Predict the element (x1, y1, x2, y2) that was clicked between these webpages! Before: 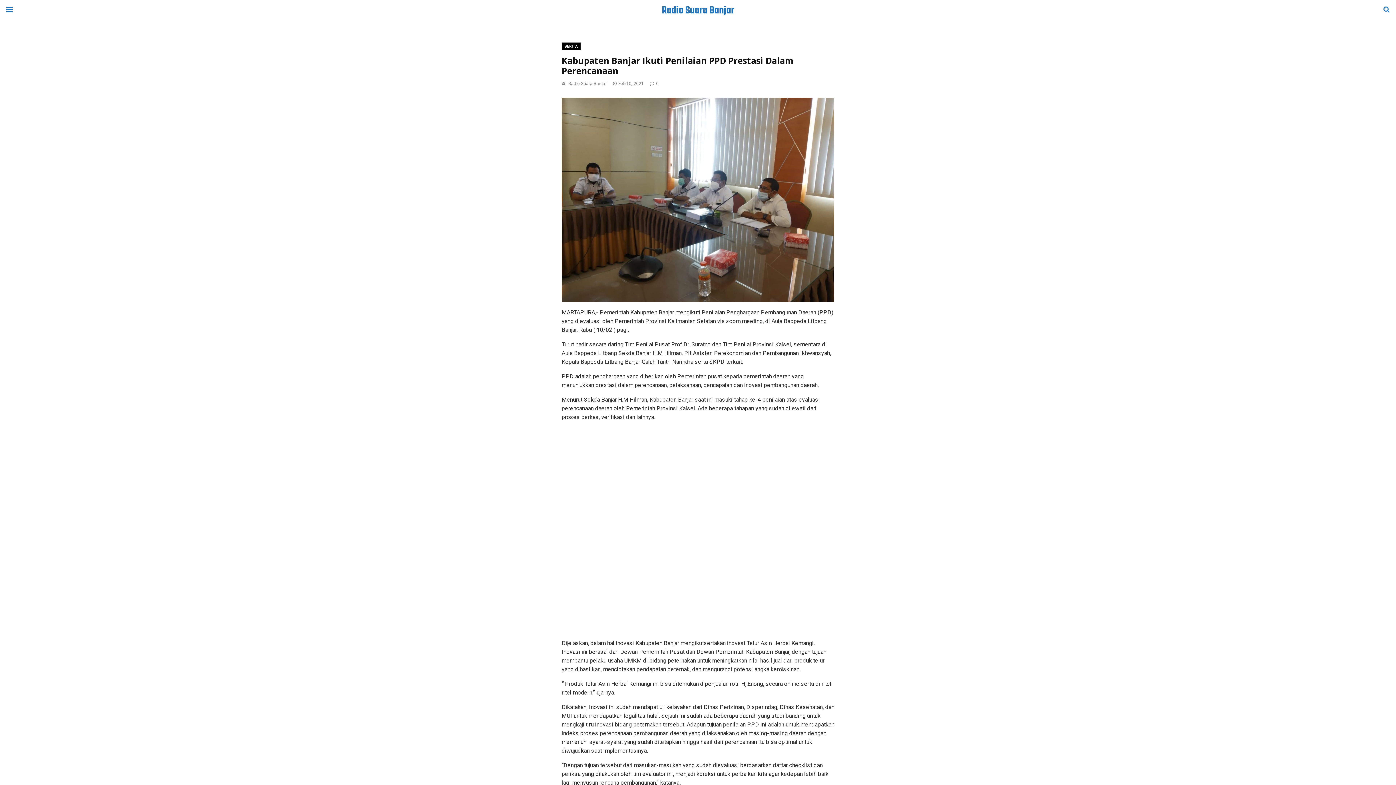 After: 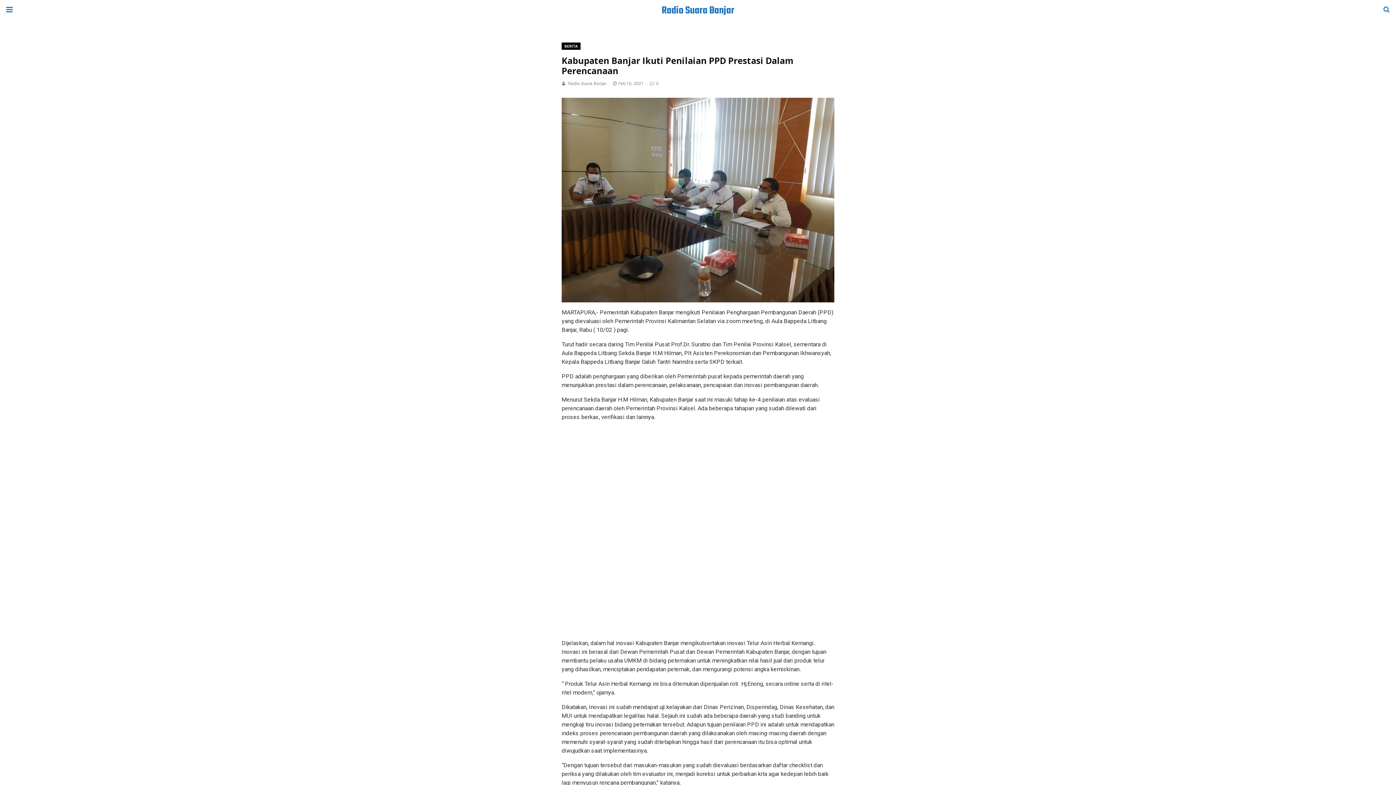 Action: label: 0 bbox: (650, 81, 658, 86)